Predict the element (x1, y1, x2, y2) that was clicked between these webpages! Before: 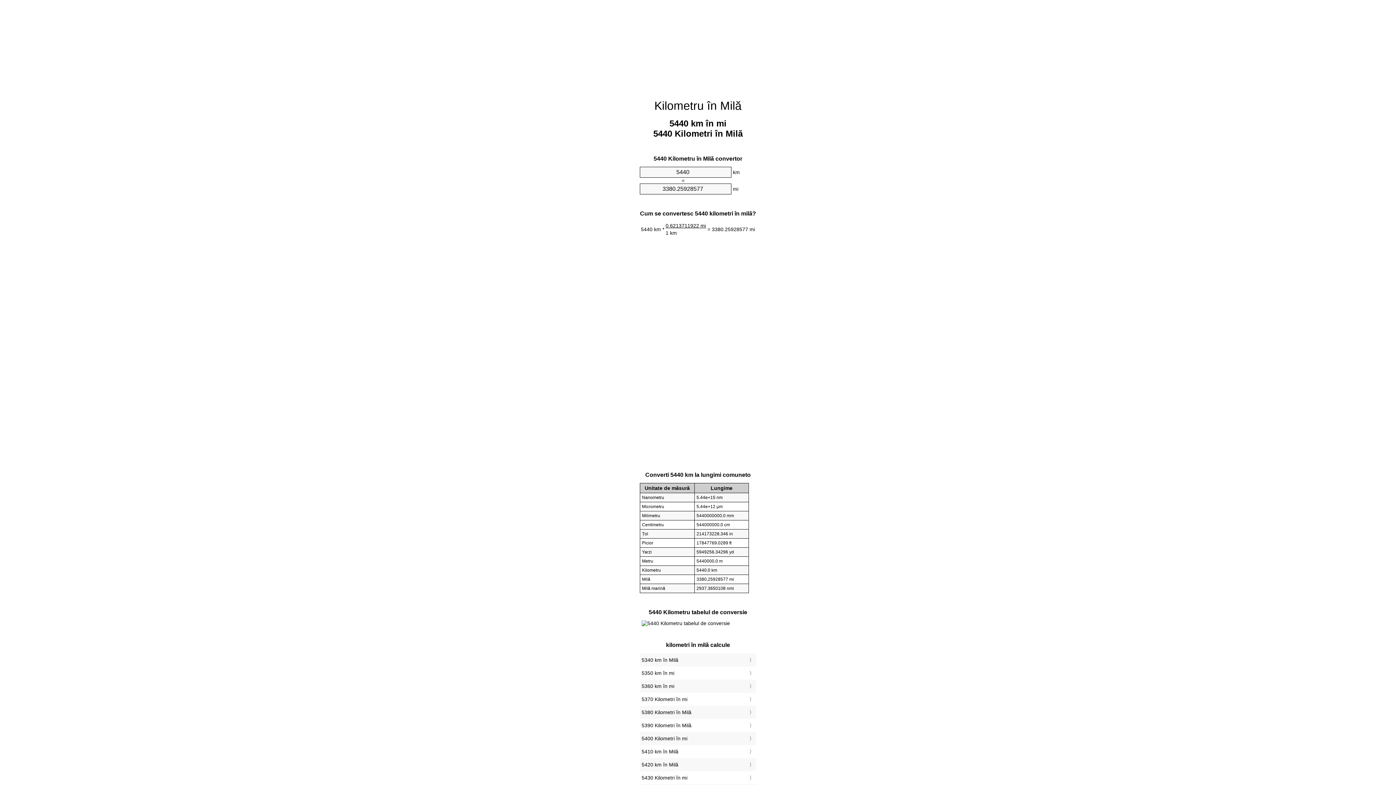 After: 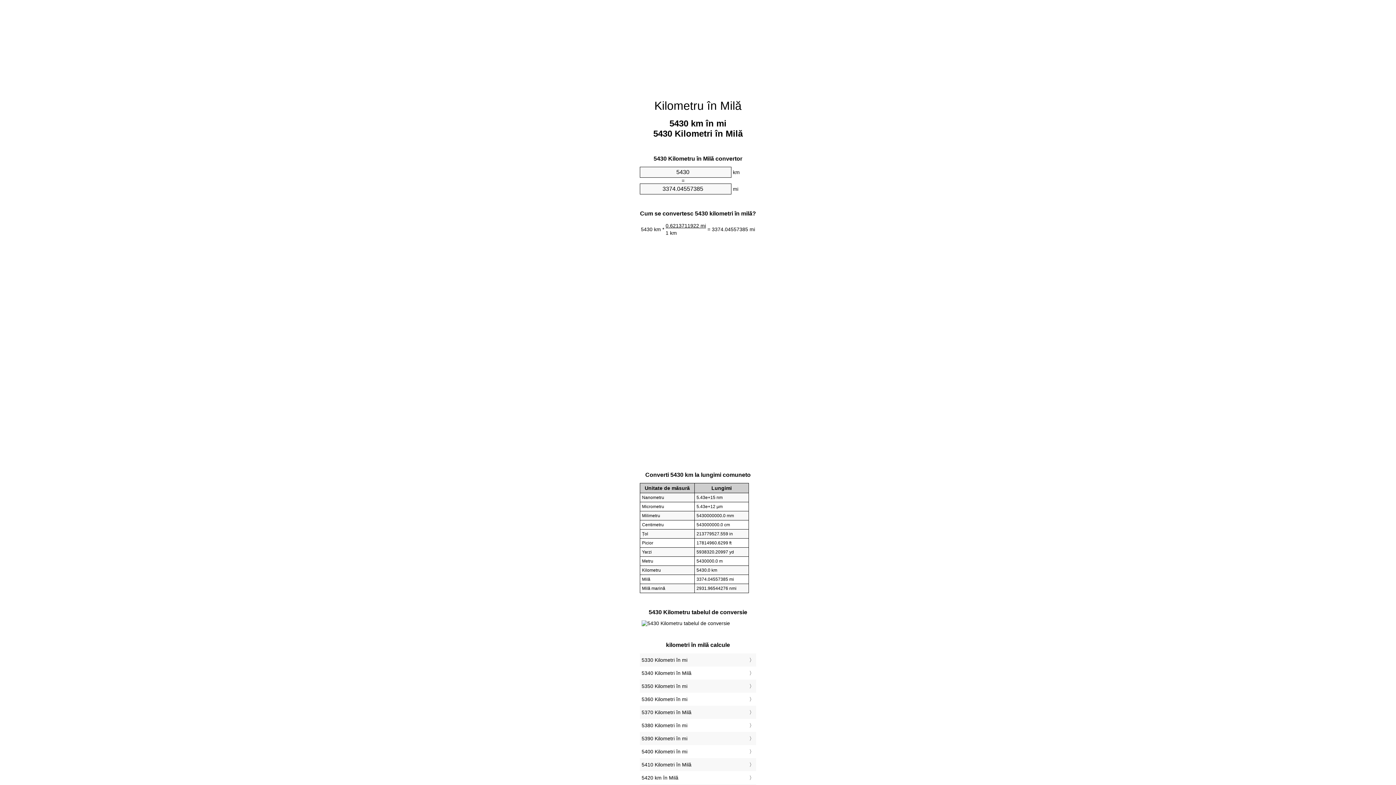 Action: bbox: (641, 773, 754, 783) label: 5430 Kilometri în mi